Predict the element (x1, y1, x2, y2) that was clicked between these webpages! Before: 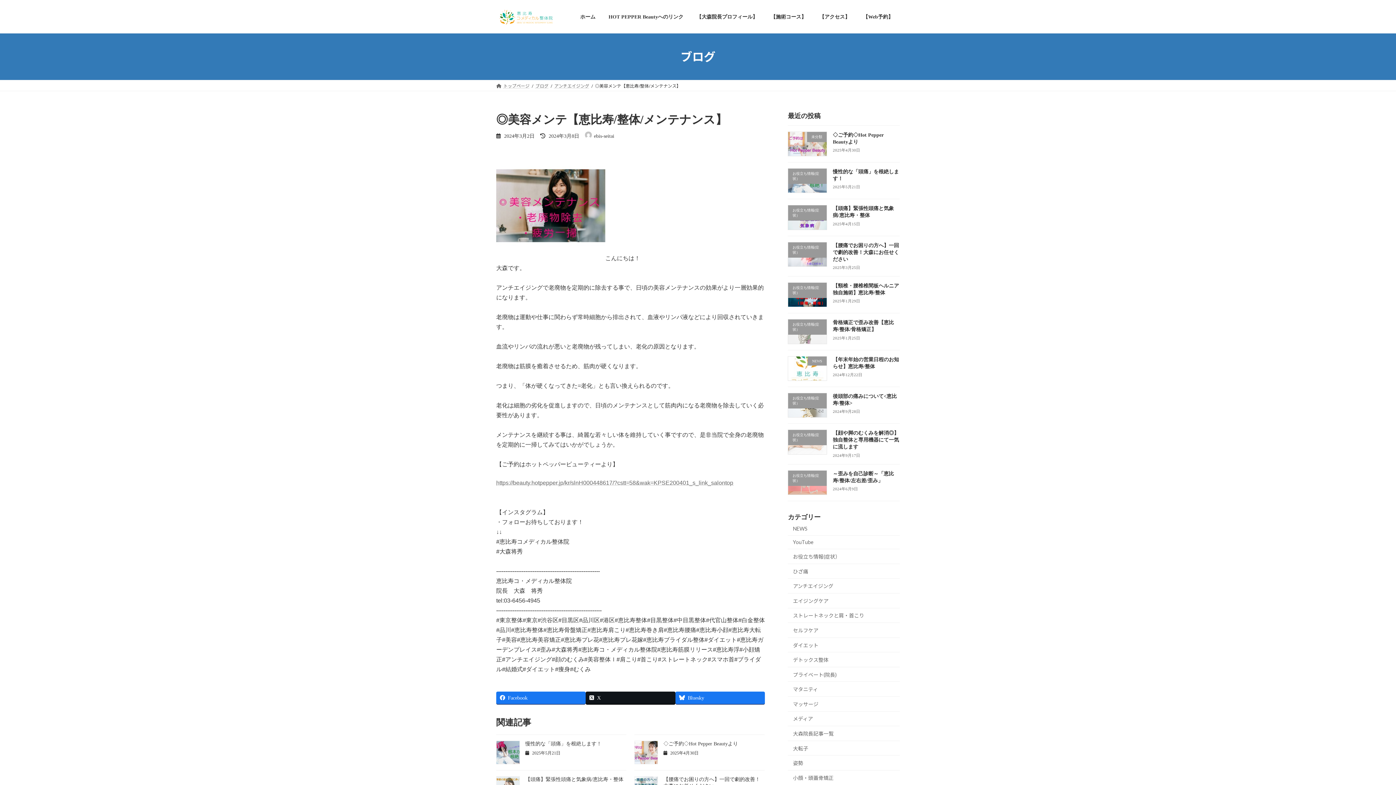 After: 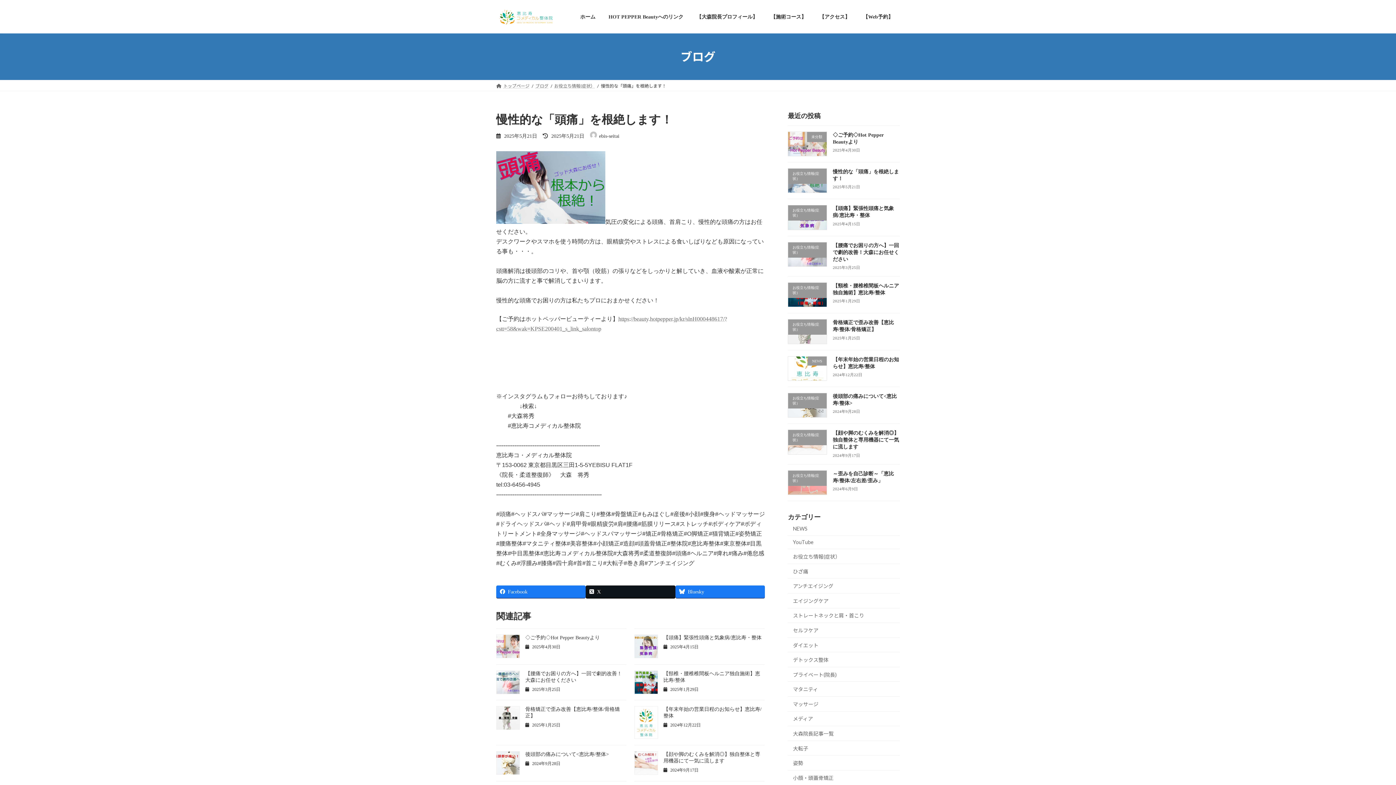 Action: bbox: (525, 741, 601, 746) label: 慢性的な「頭痛」を根絶します！